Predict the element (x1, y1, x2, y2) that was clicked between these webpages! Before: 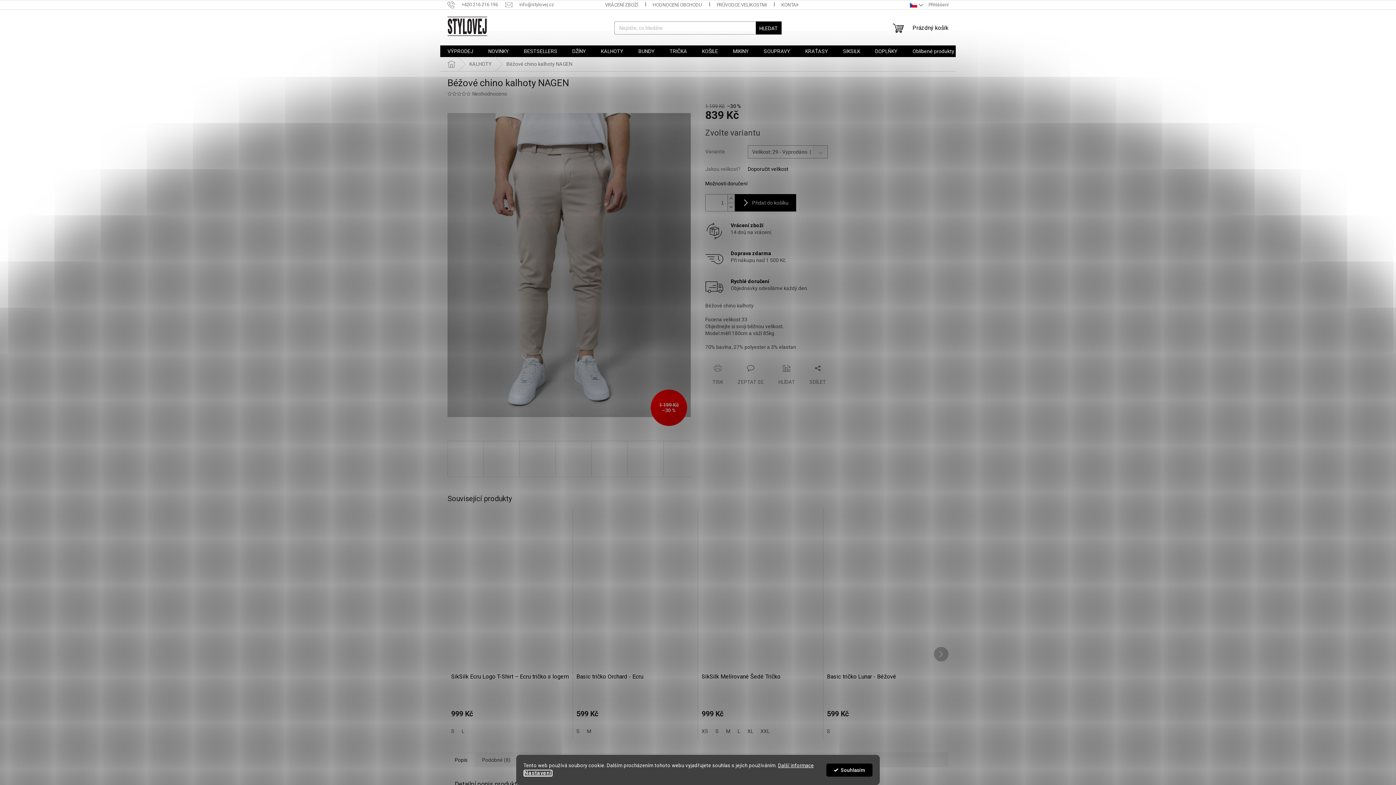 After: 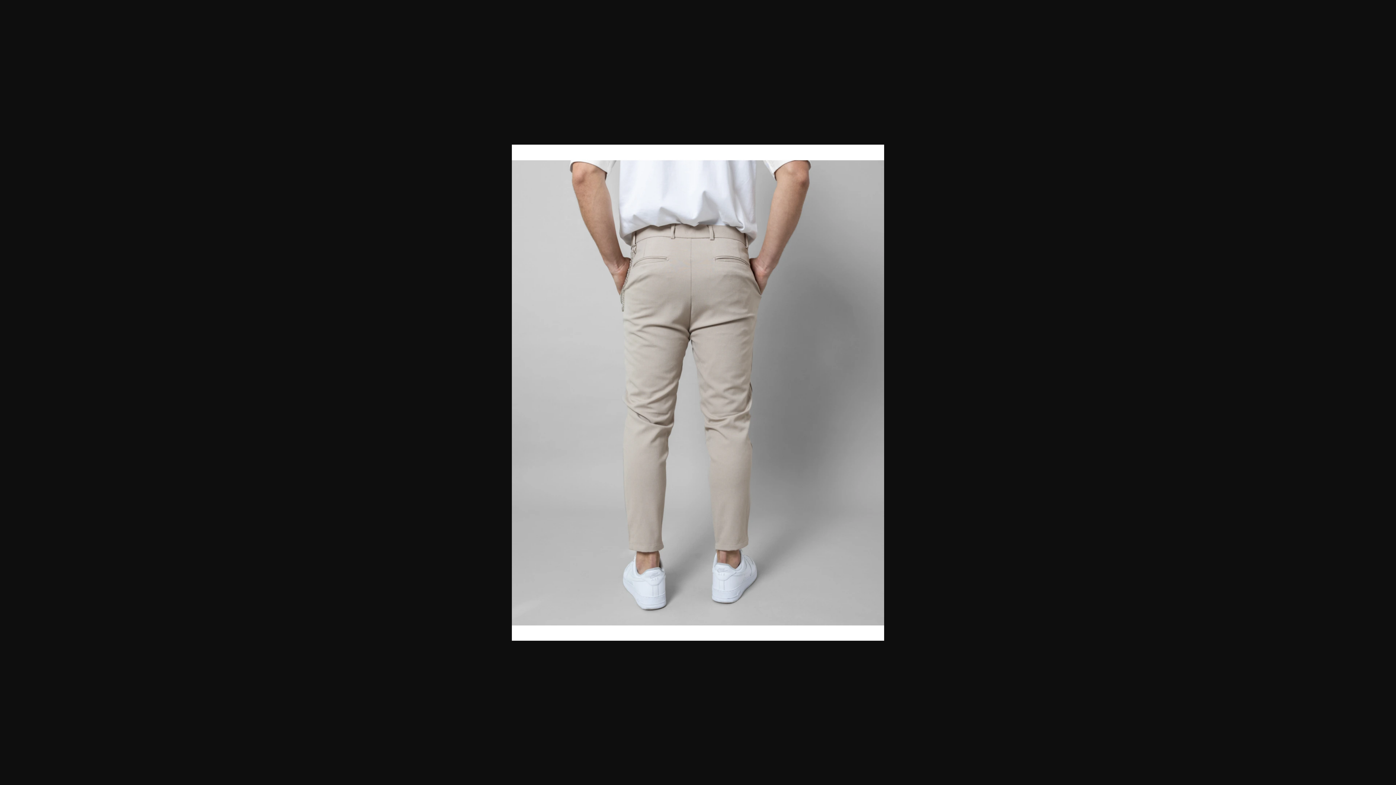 Action: bbox: (519, 441, 556, 477)